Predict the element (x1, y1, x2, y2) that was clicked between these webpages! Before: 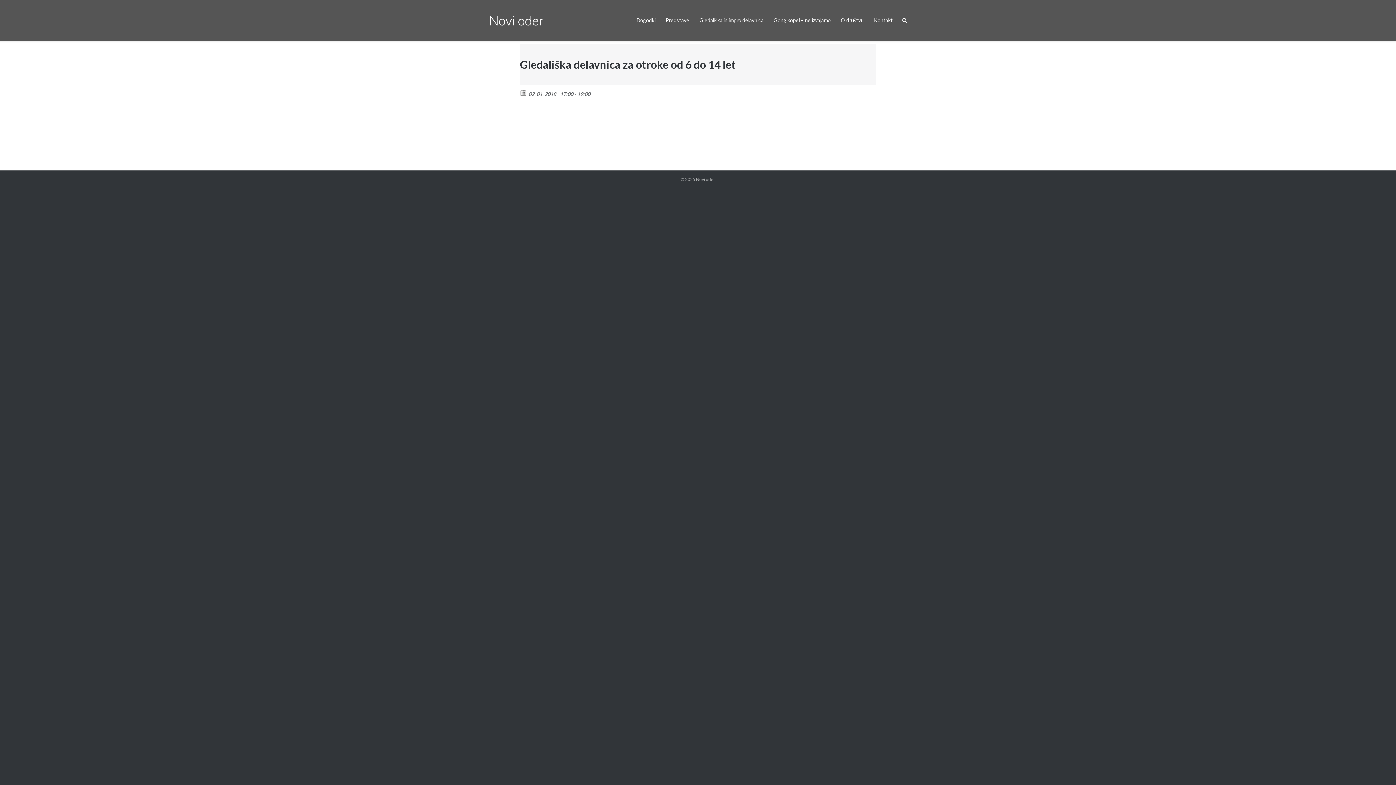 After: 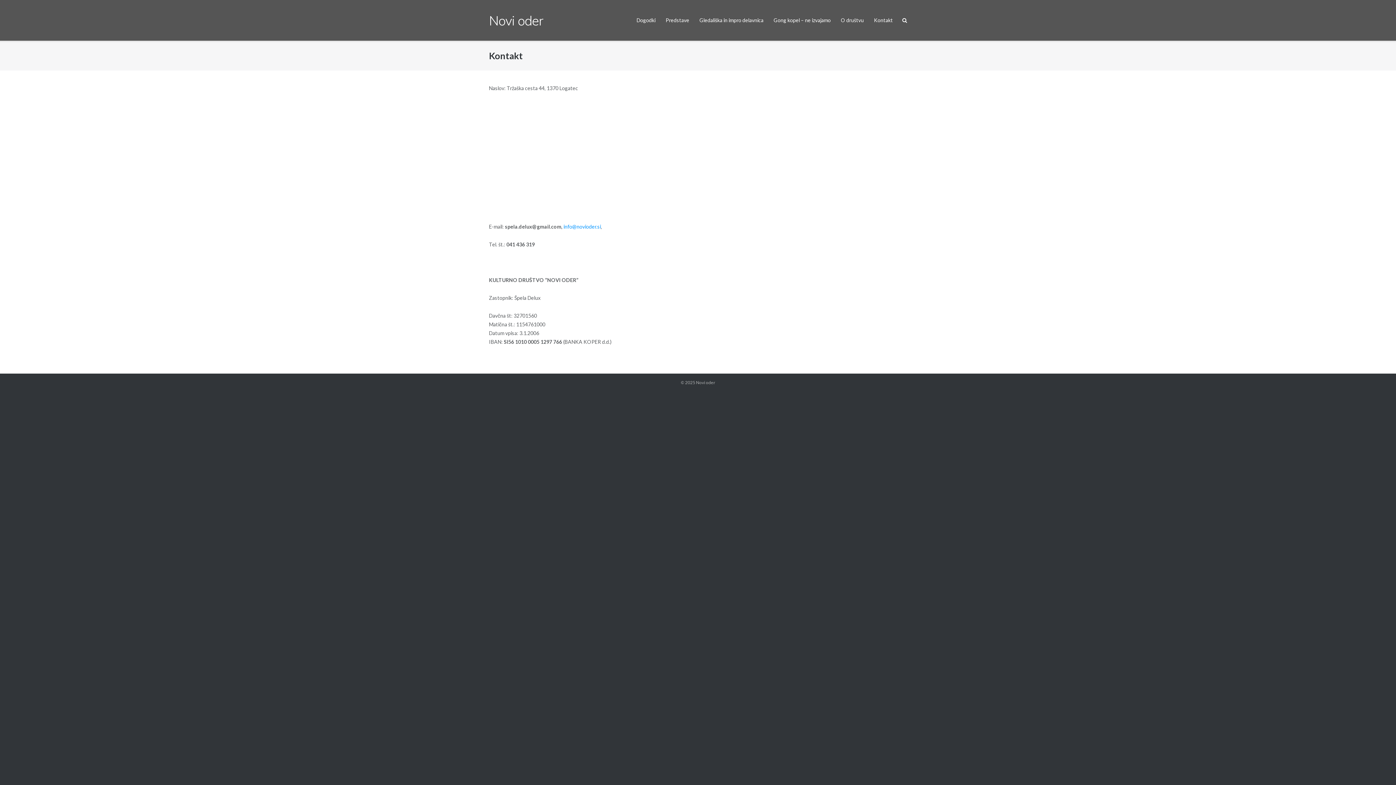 Action: label: Kontakt bbox: (874, 0, 893, 40)